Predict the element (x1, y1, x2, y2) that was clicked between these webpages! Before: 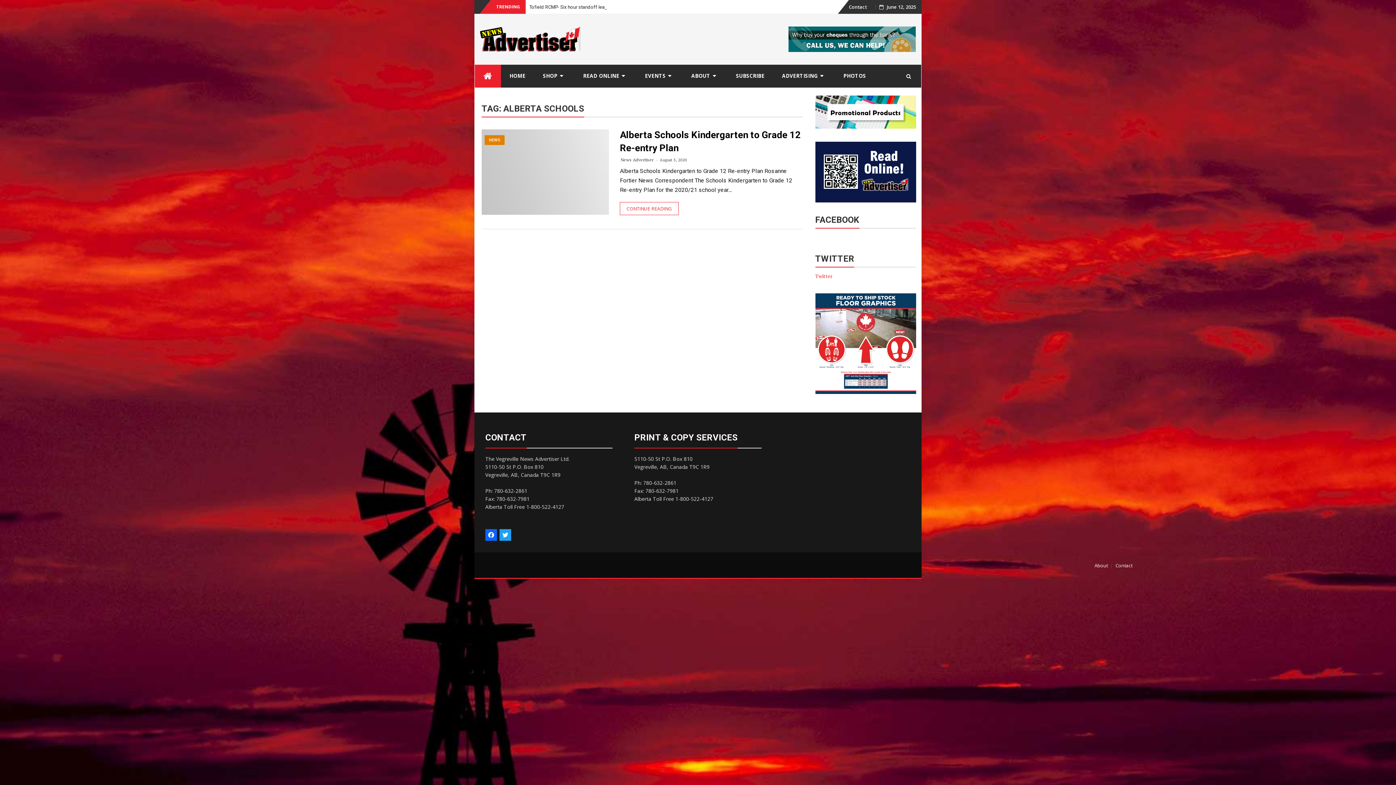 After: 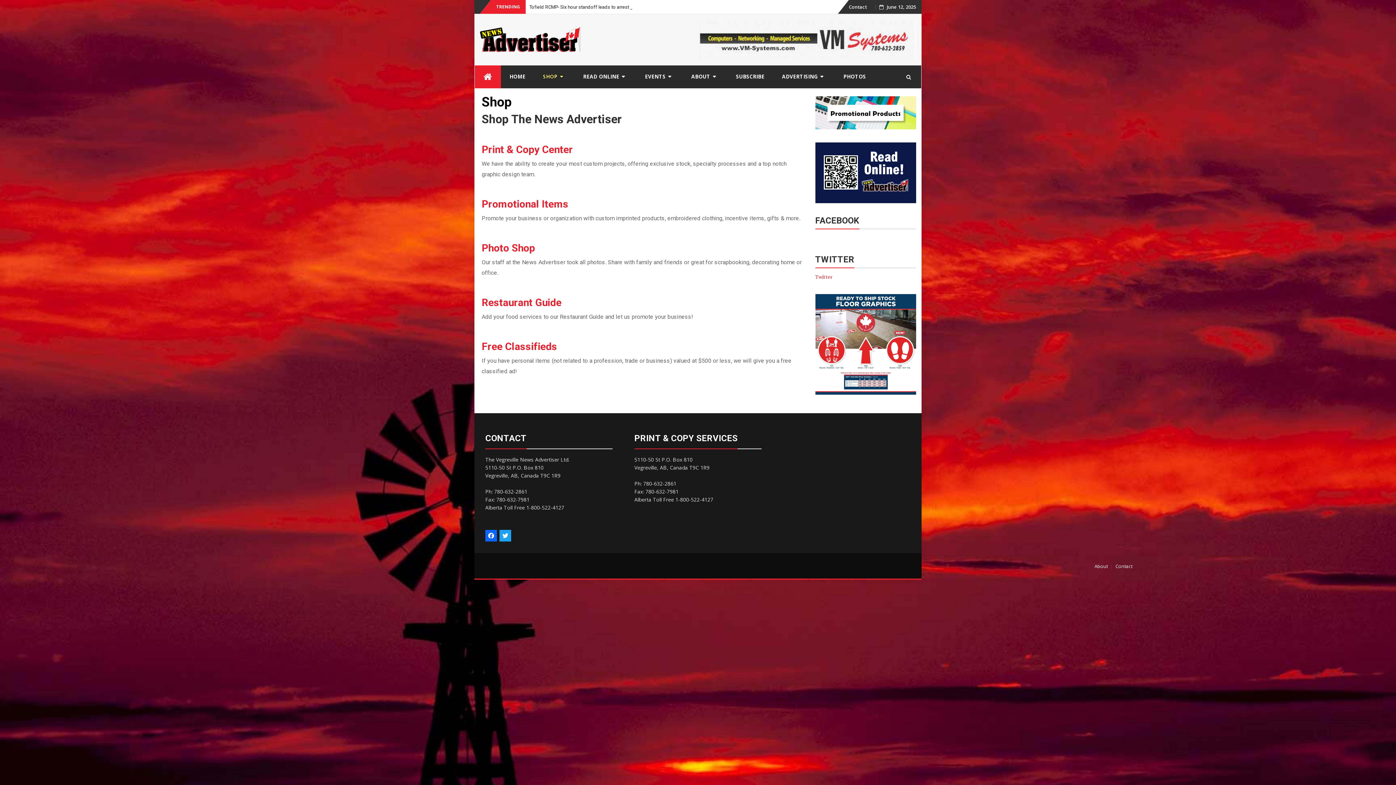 Action: label: SHOP bbox: (534, 64, 574, 87)